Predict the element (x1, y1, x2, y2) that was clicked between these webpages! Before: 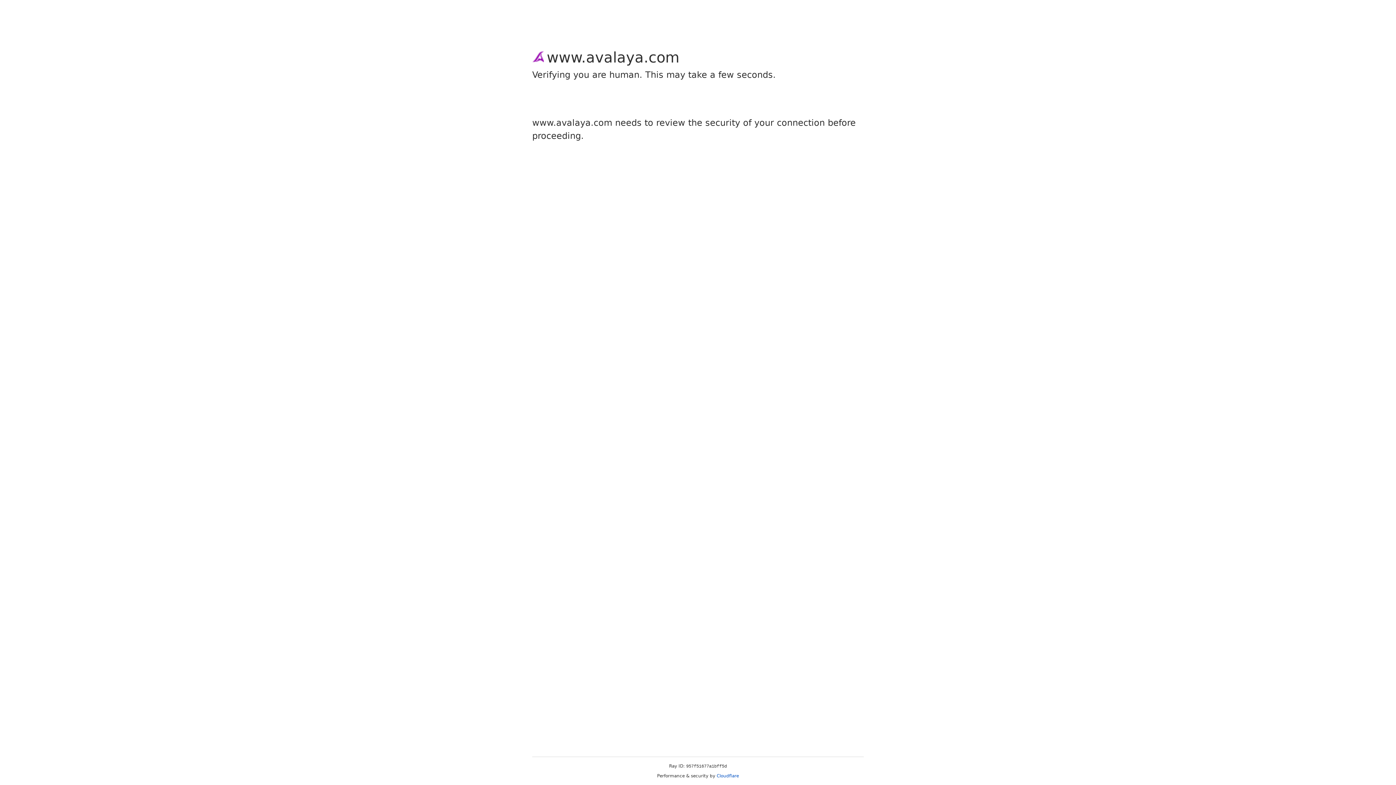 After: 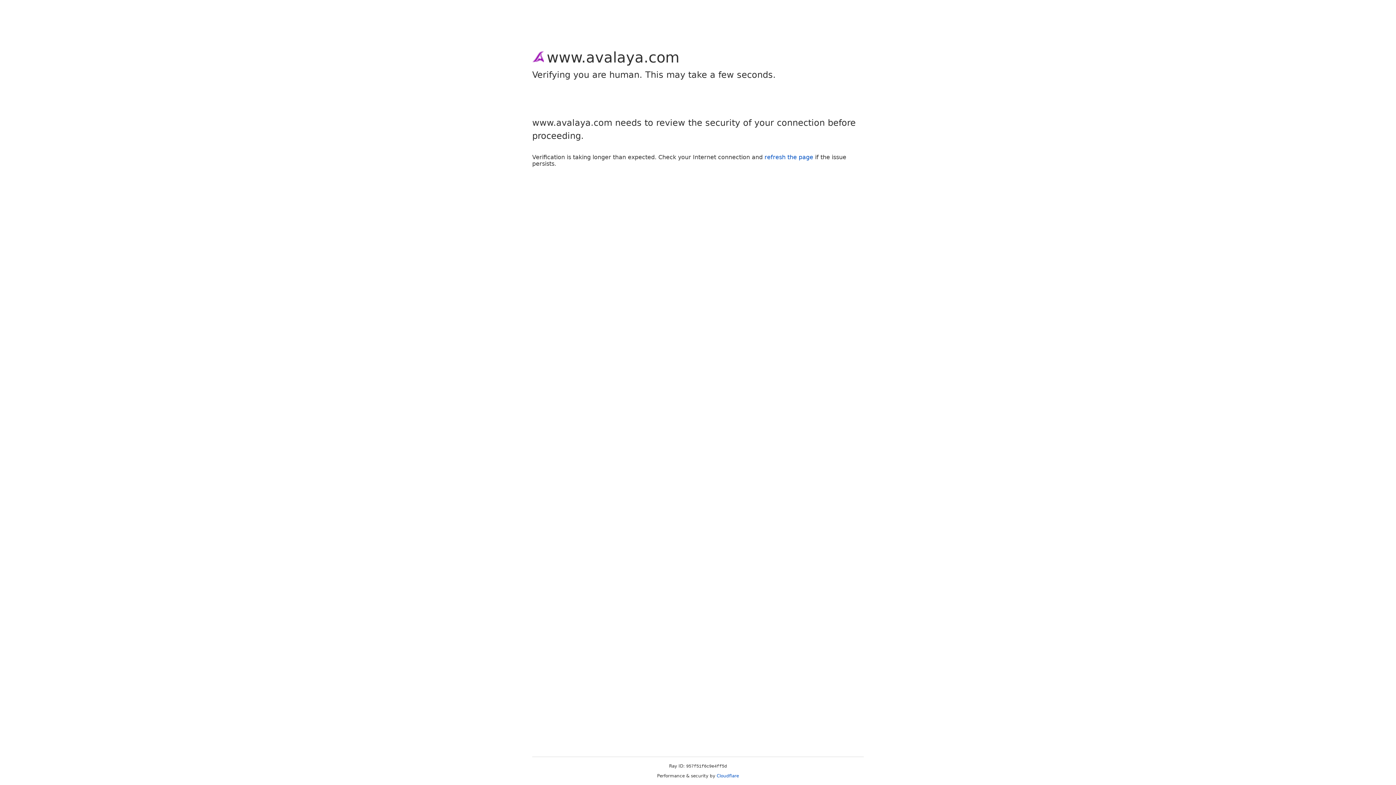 Action: bbox: (716, 773, 739, 778) label: Cloudflare